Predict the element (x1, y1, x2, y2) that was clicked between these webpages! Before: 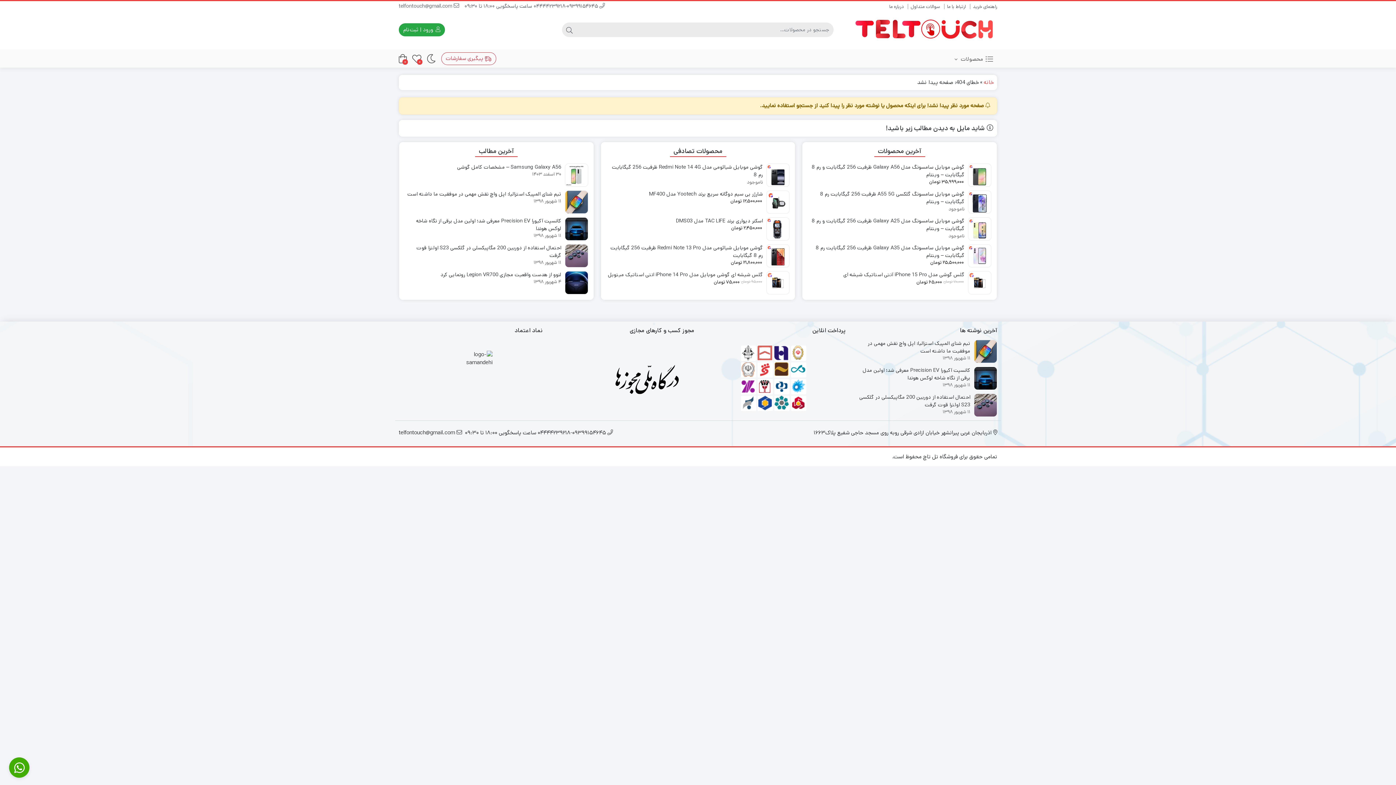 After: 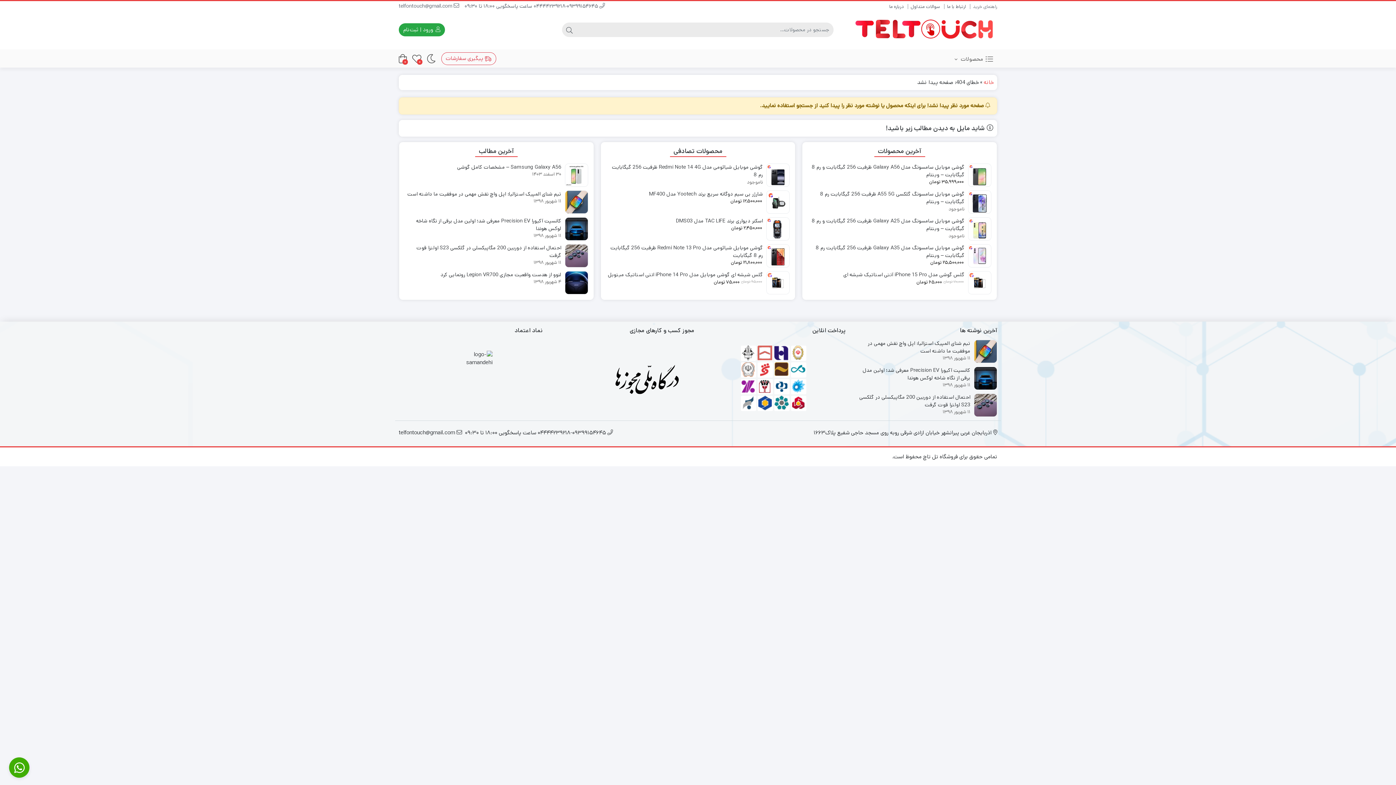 Action: label: راهنمای خرید bbox: (973, 3, 997, 10)